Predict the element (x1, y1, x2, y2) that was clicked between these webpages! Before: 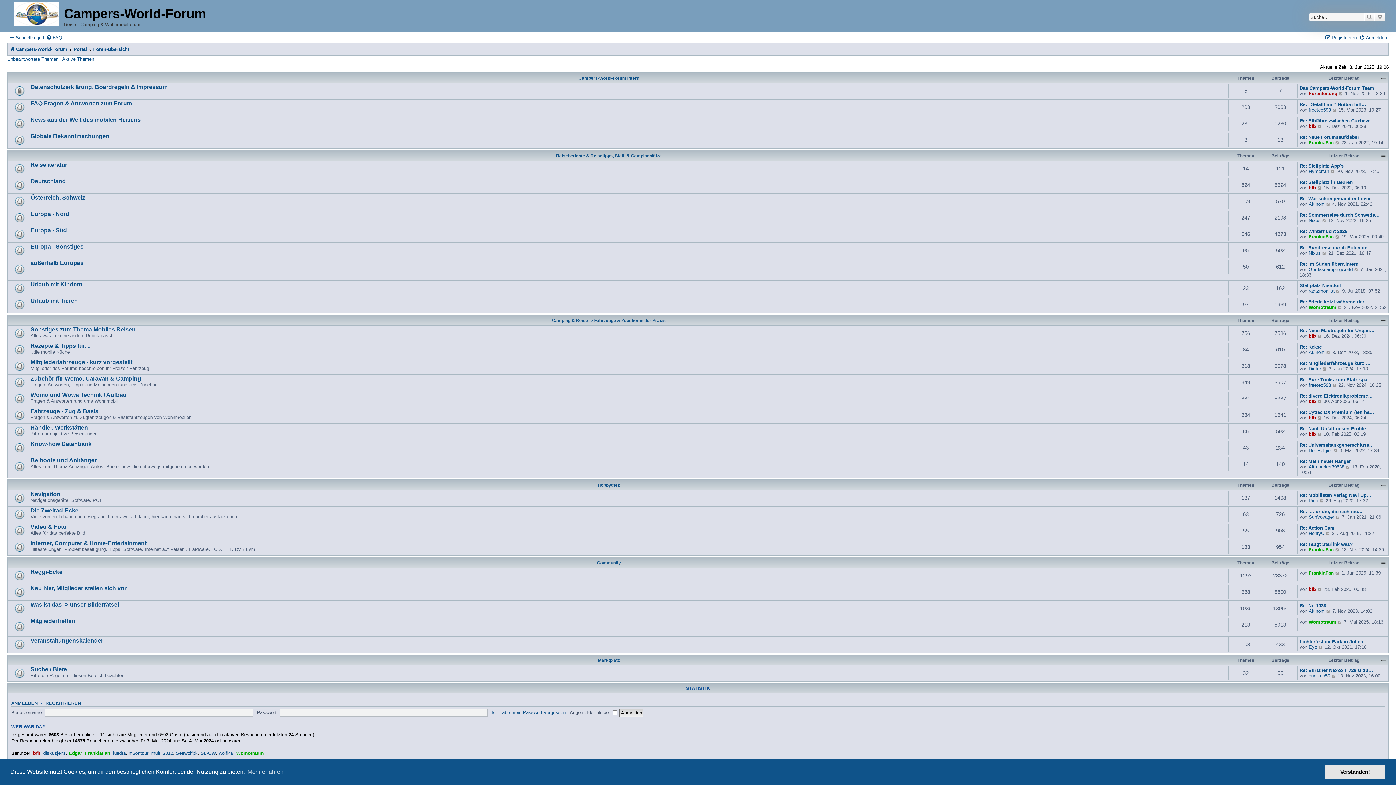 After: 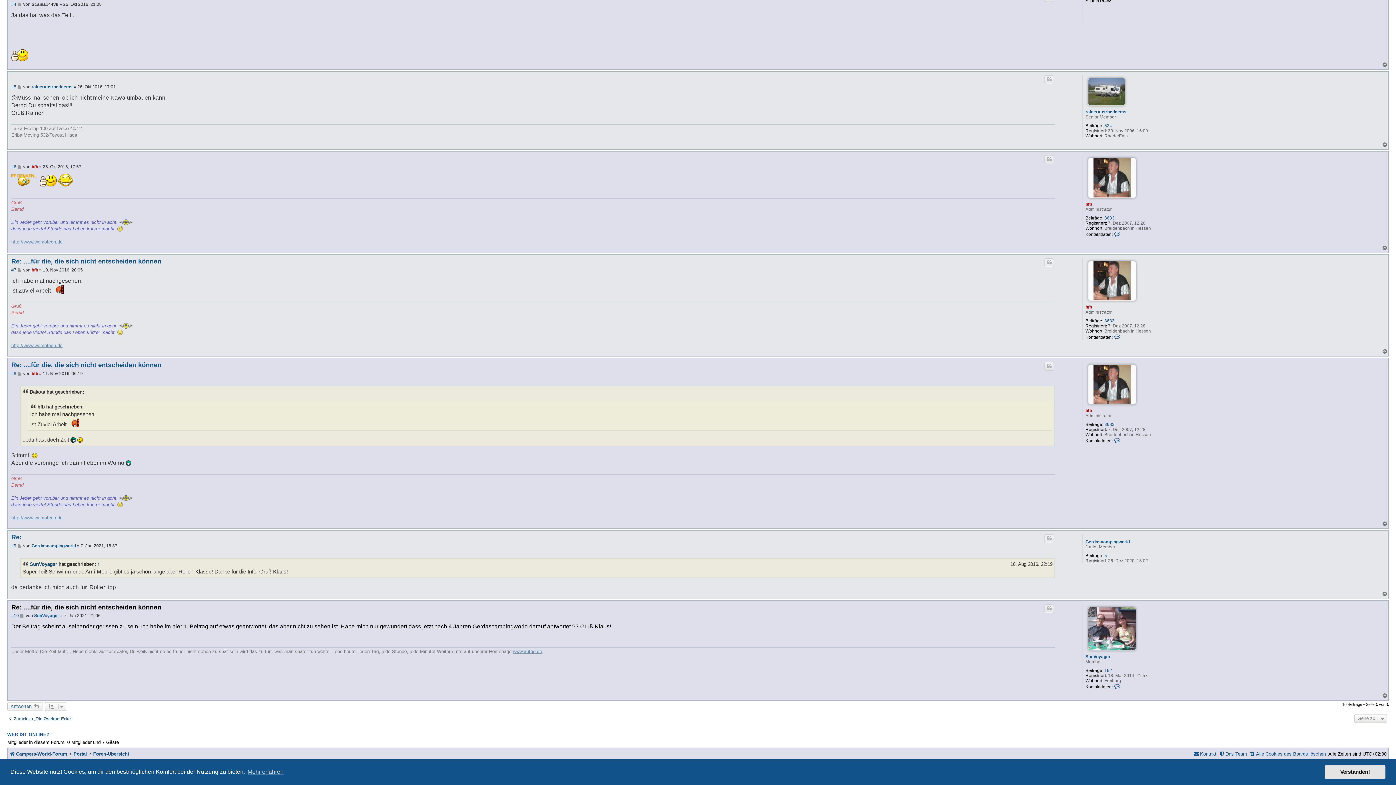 Action: bbox: (1336, 514, 1340, 520) label: Neuester Beitrag